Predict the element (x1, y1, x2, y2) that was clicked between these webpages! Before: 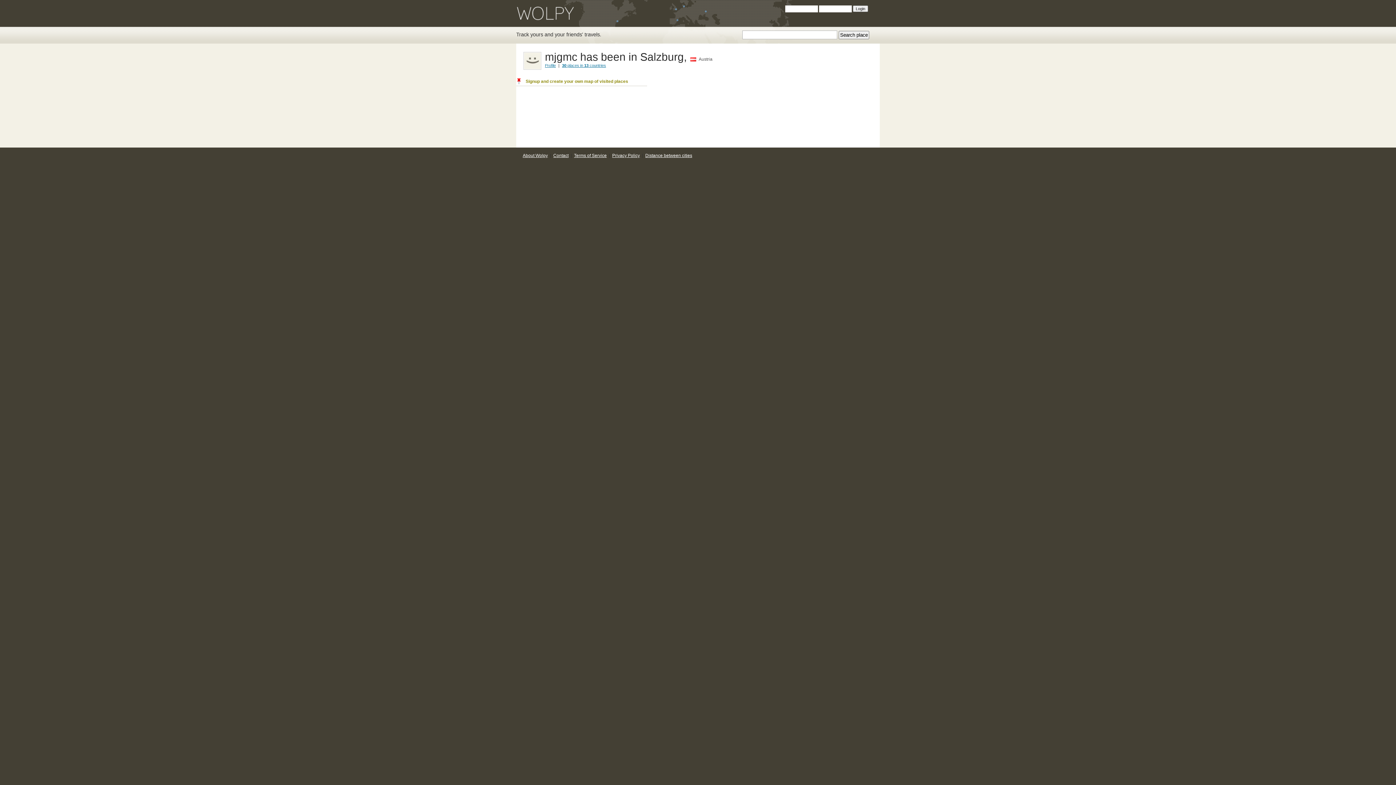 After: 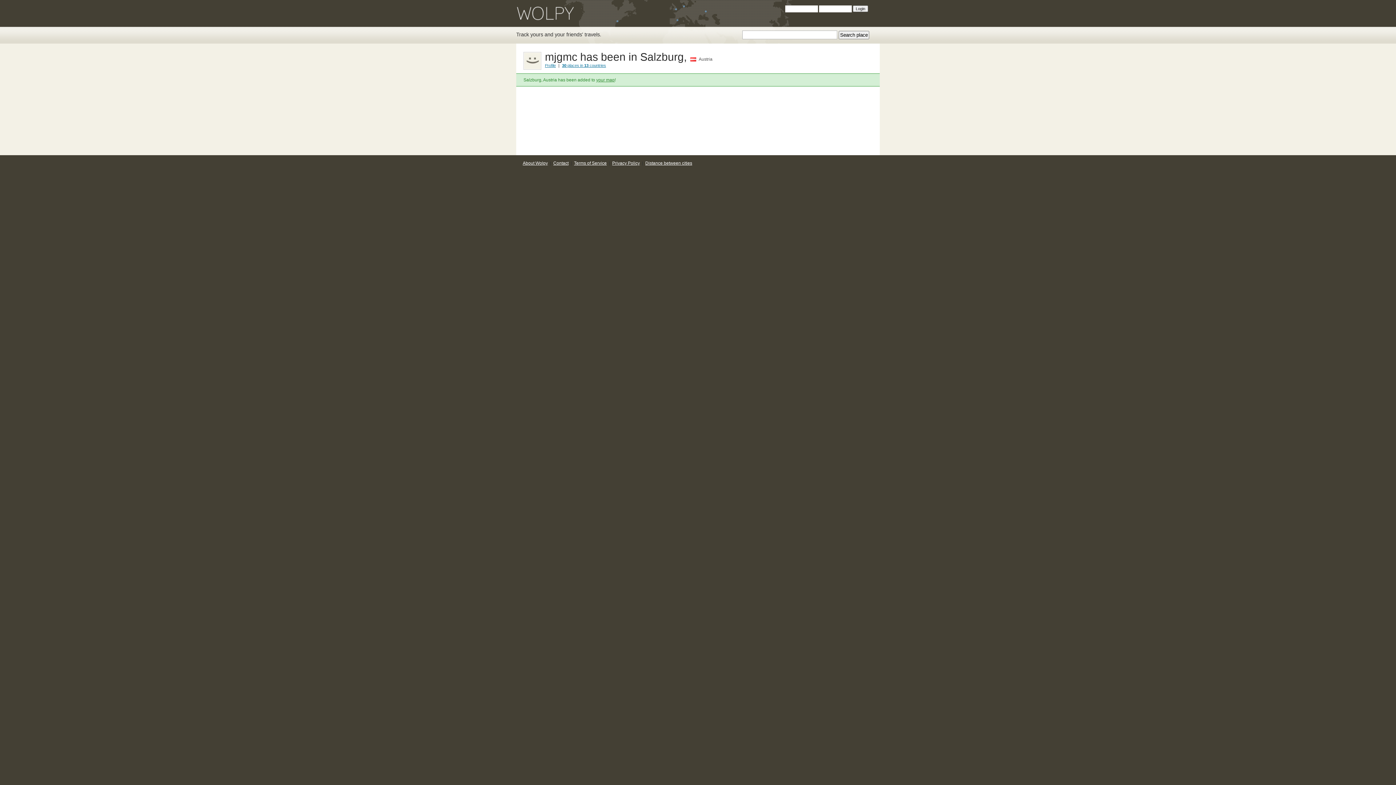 Action: label: Signup and create your own map of visited places bbox: (516, 77, 647, 85)